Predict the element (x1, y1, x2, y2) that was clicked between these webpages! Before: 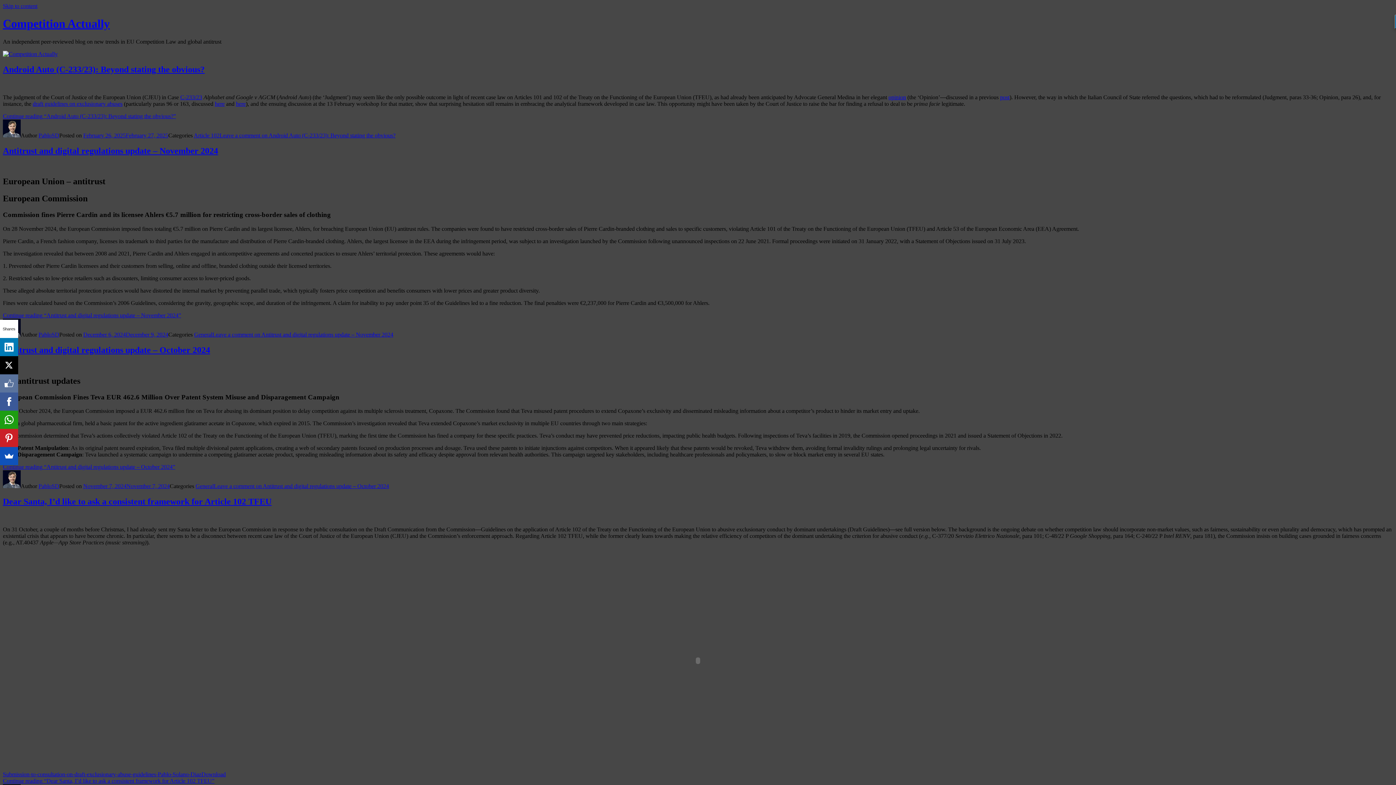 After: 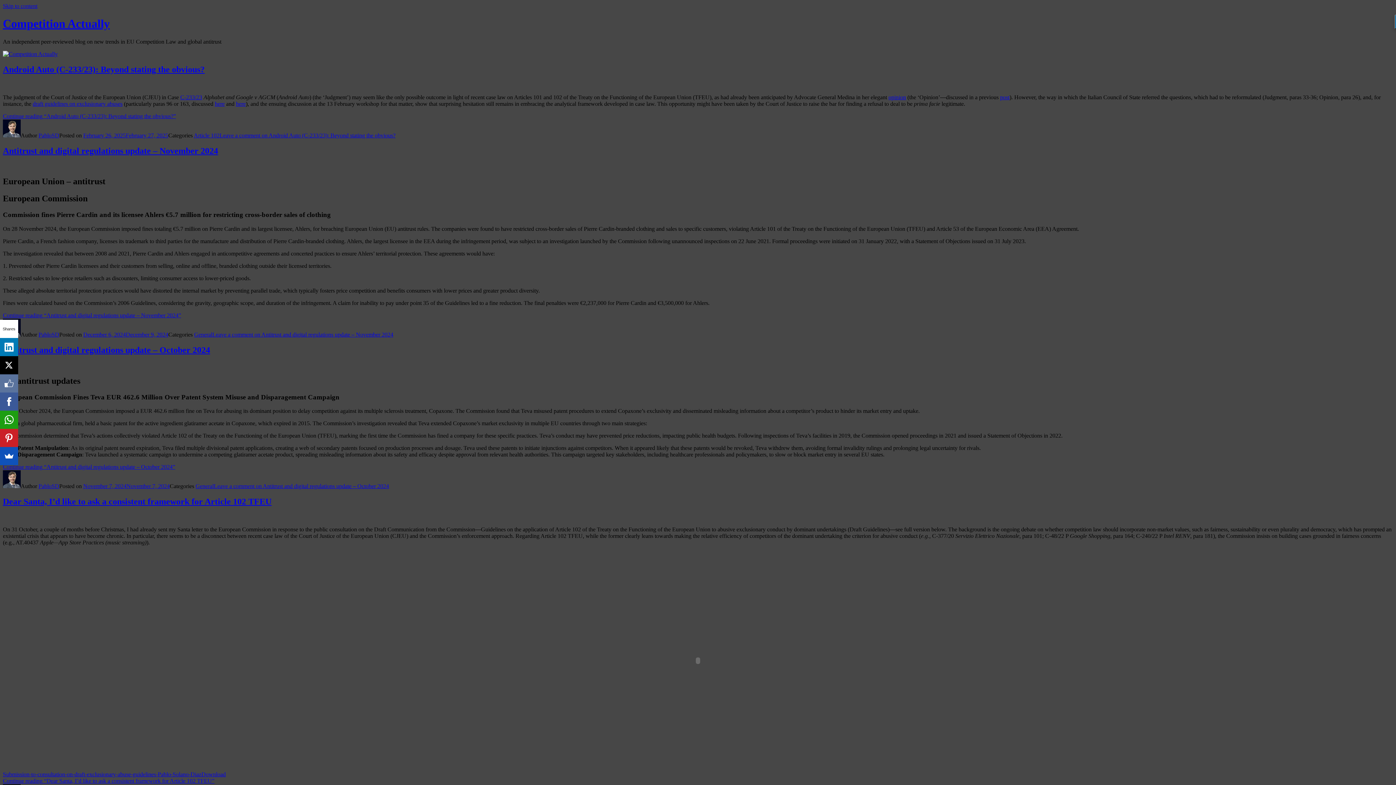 Action: bbox: (2, 50, 57, 57)